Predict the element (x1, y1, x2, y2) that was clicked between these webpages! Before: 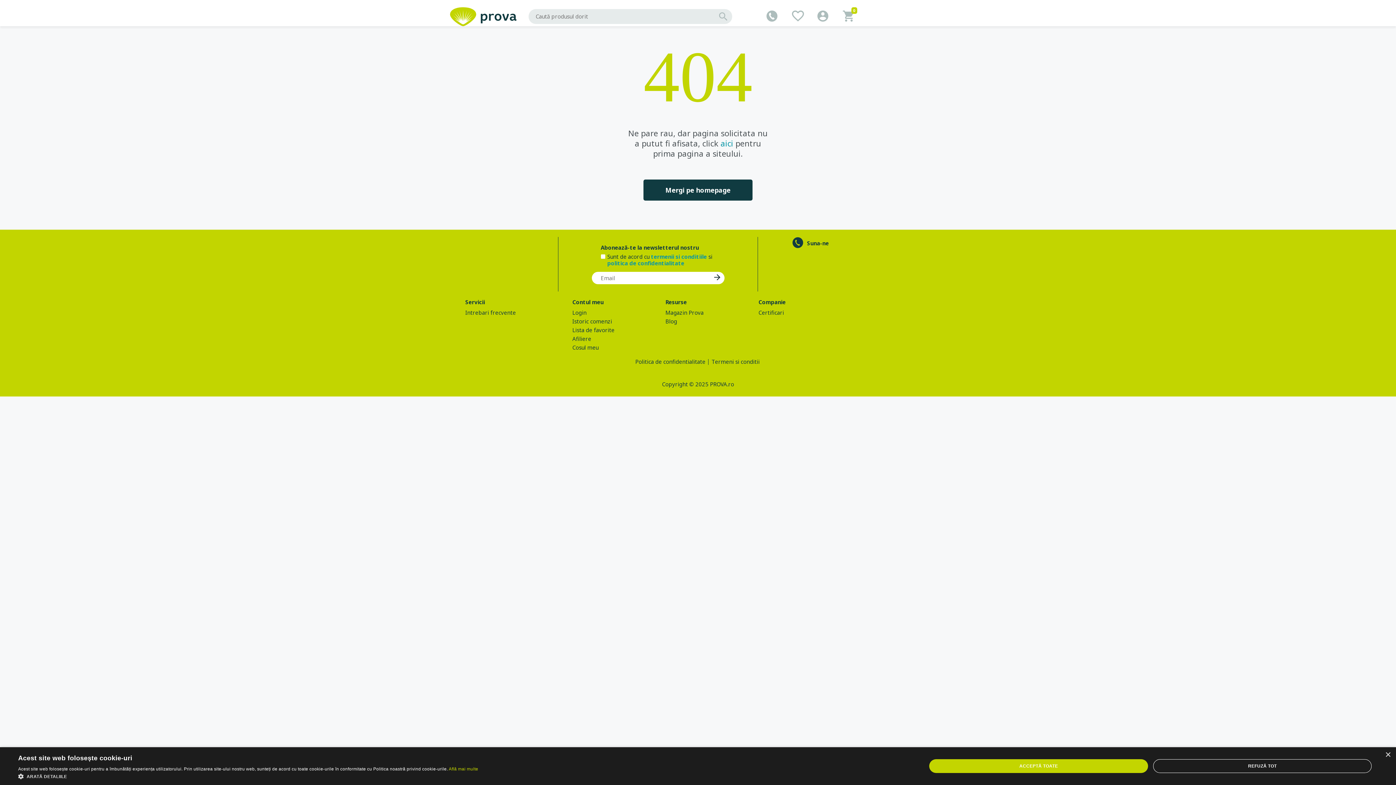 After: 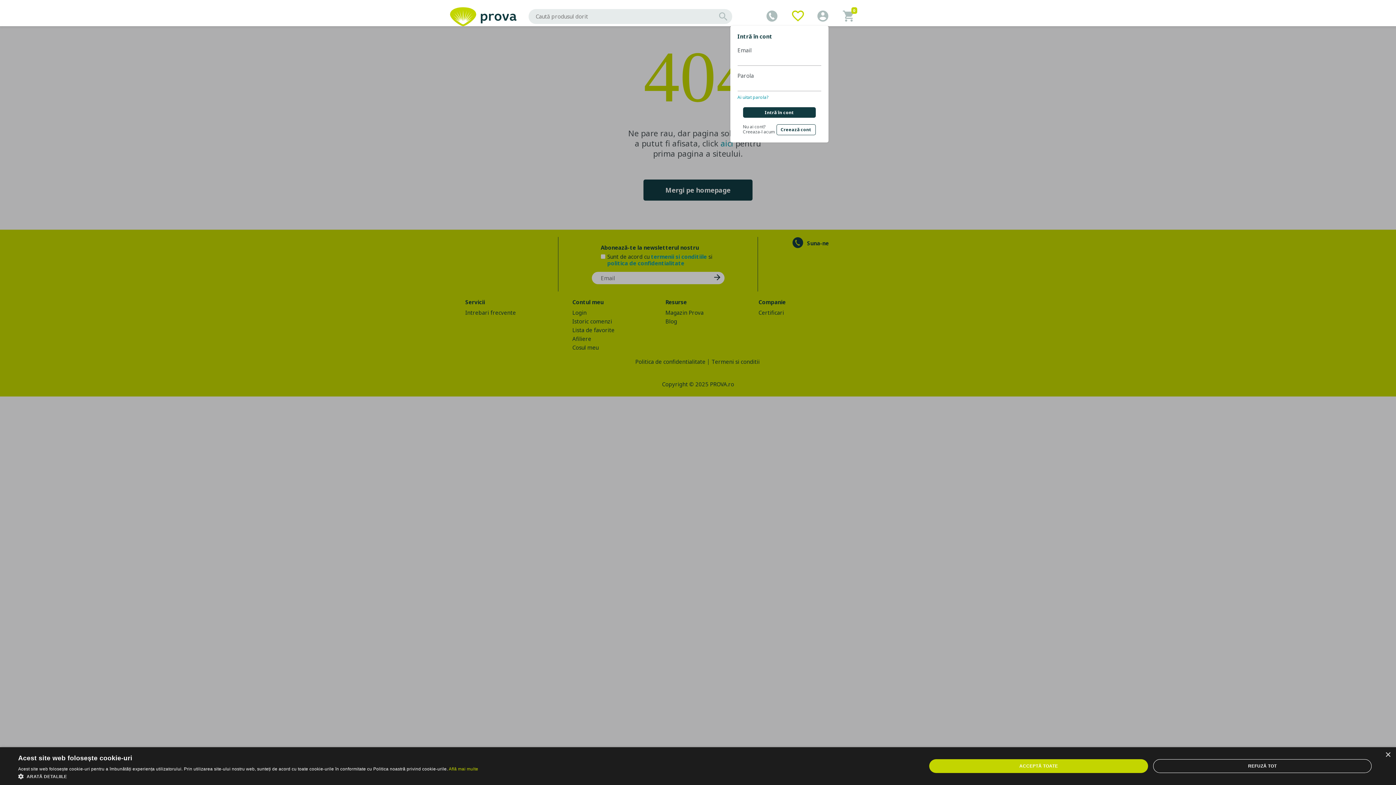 Action: bbox: (785, 7, 809, 25)